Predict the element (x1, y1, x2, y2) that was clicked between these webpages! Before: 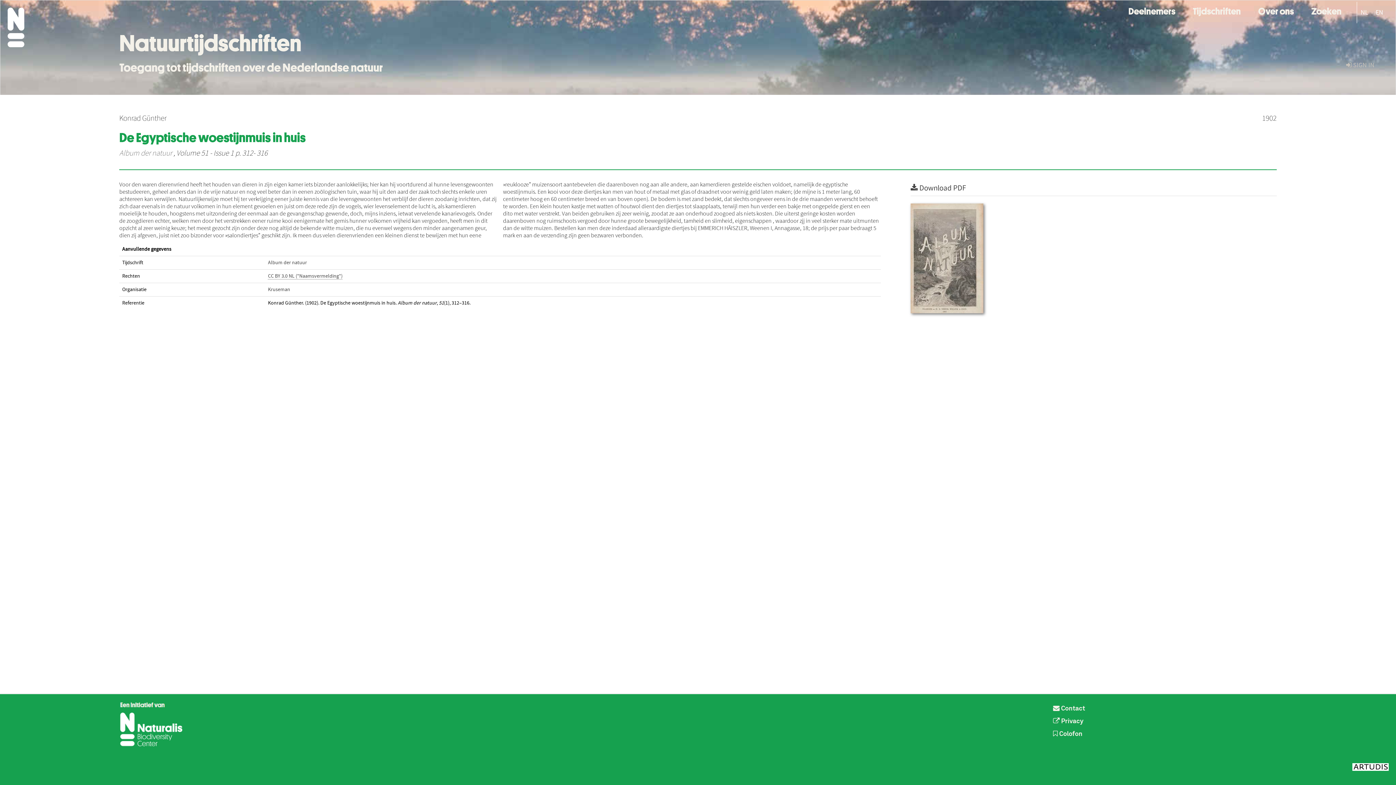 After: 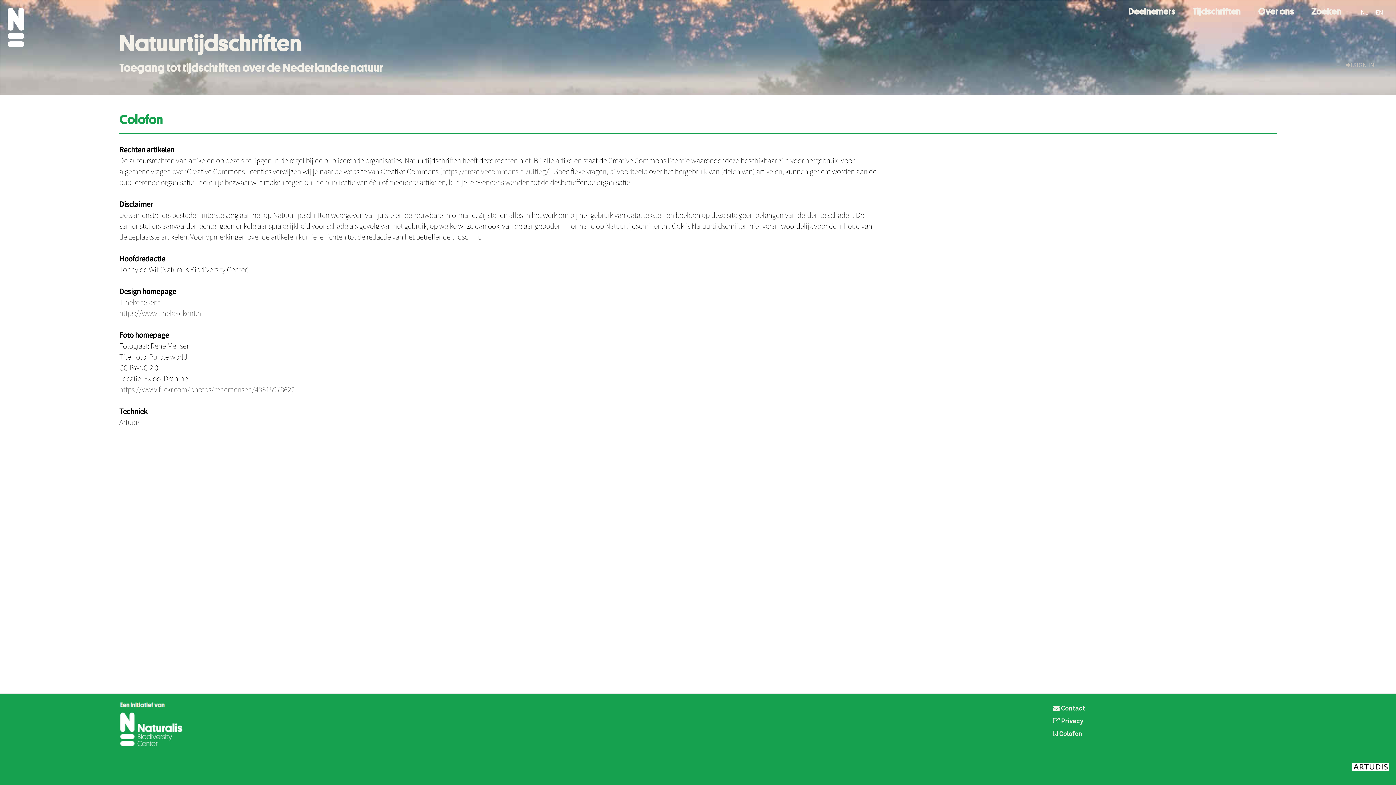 Action: bbox: (1053, 731, 1082, 737) label:  Colofon